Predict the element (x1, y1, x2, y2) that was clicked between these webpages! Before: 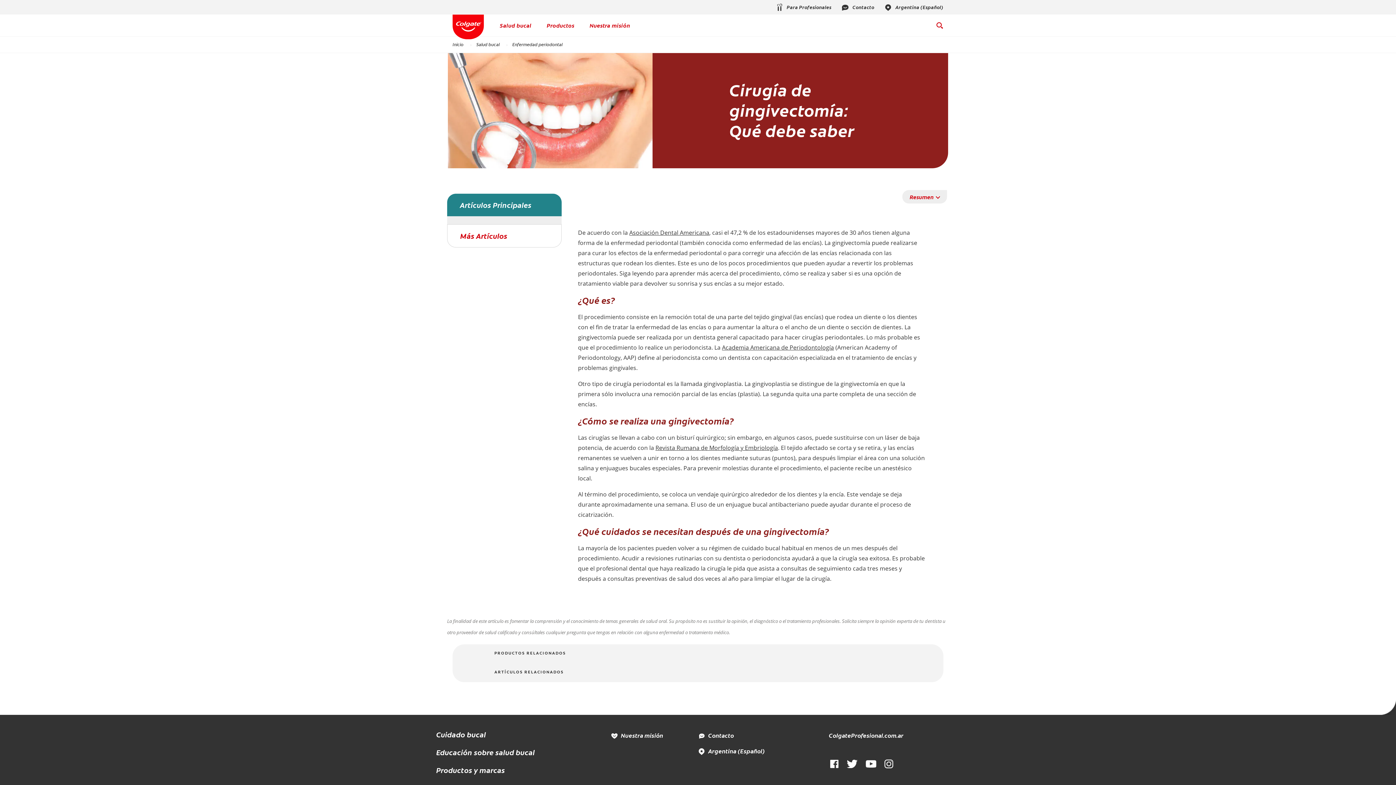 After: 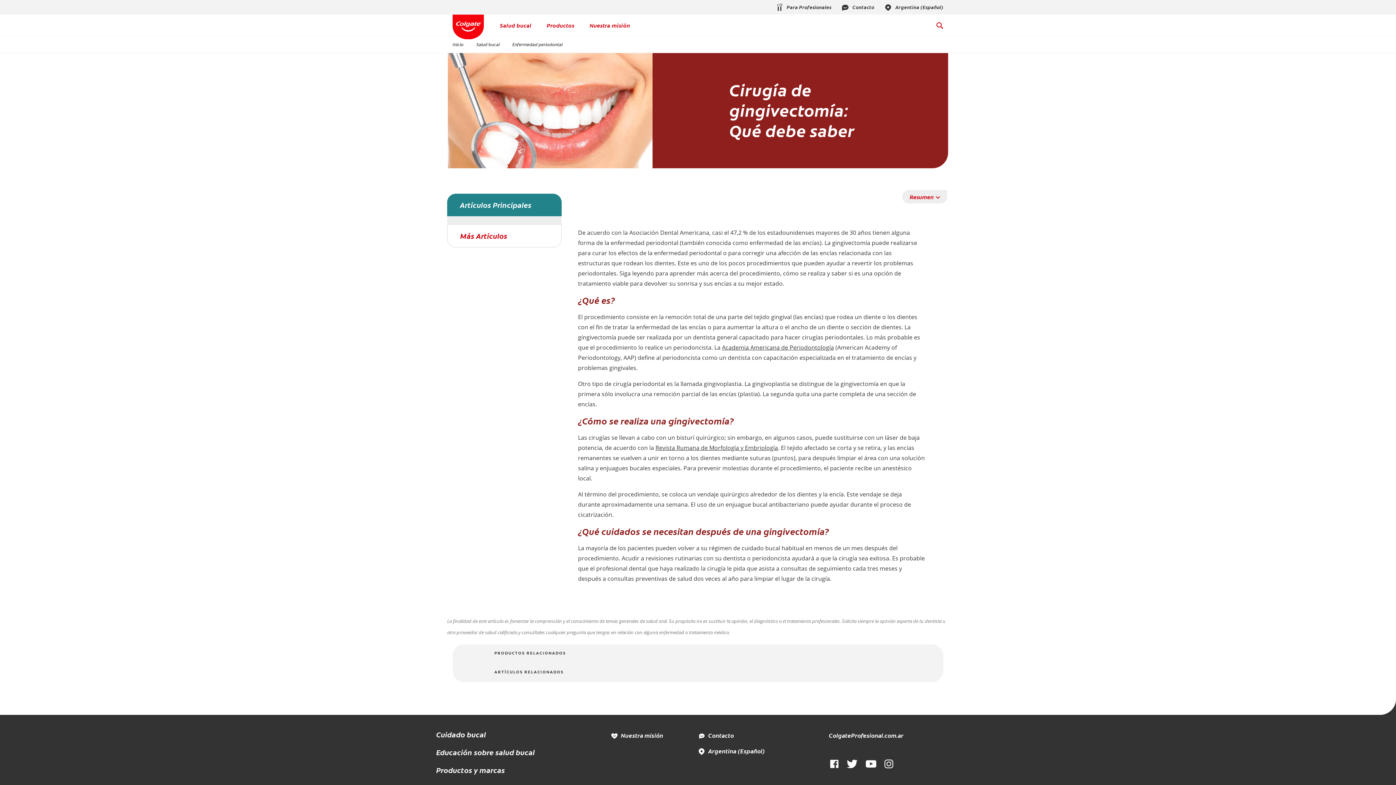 Action: bbox: (629, 228, 709, 236) label: Asociación Dental Americana